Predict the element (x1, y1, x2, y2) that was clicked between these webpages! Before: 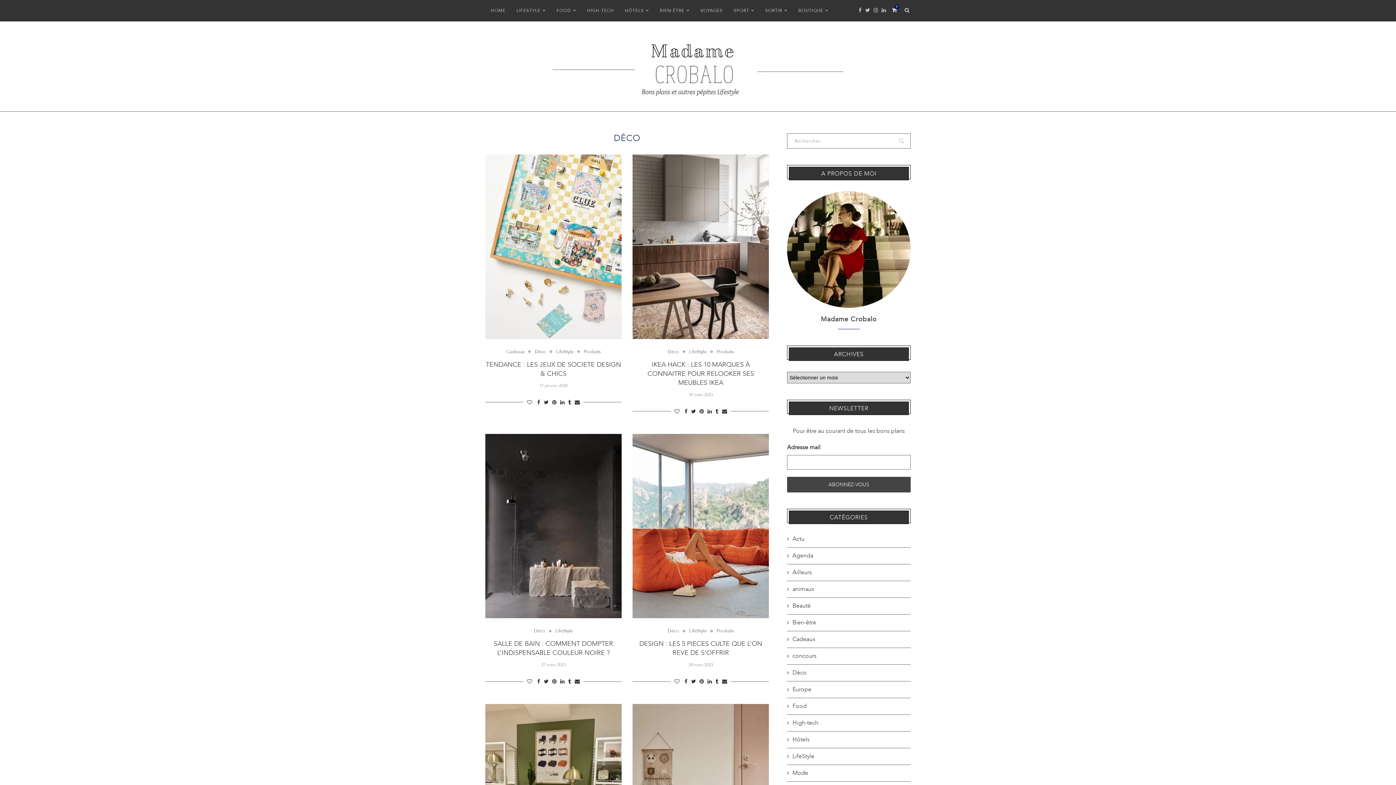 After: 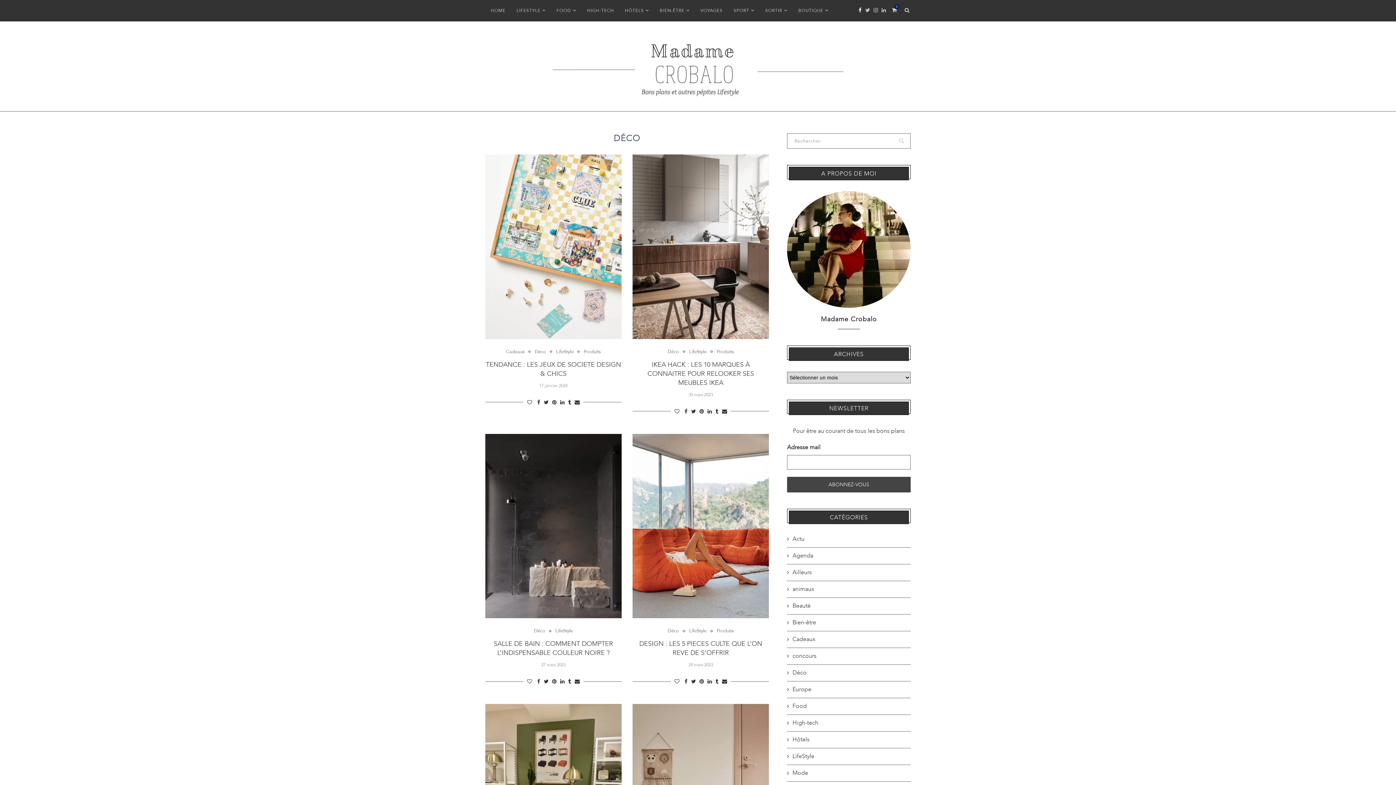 Action: bbox: (858, 0, 861, 21)